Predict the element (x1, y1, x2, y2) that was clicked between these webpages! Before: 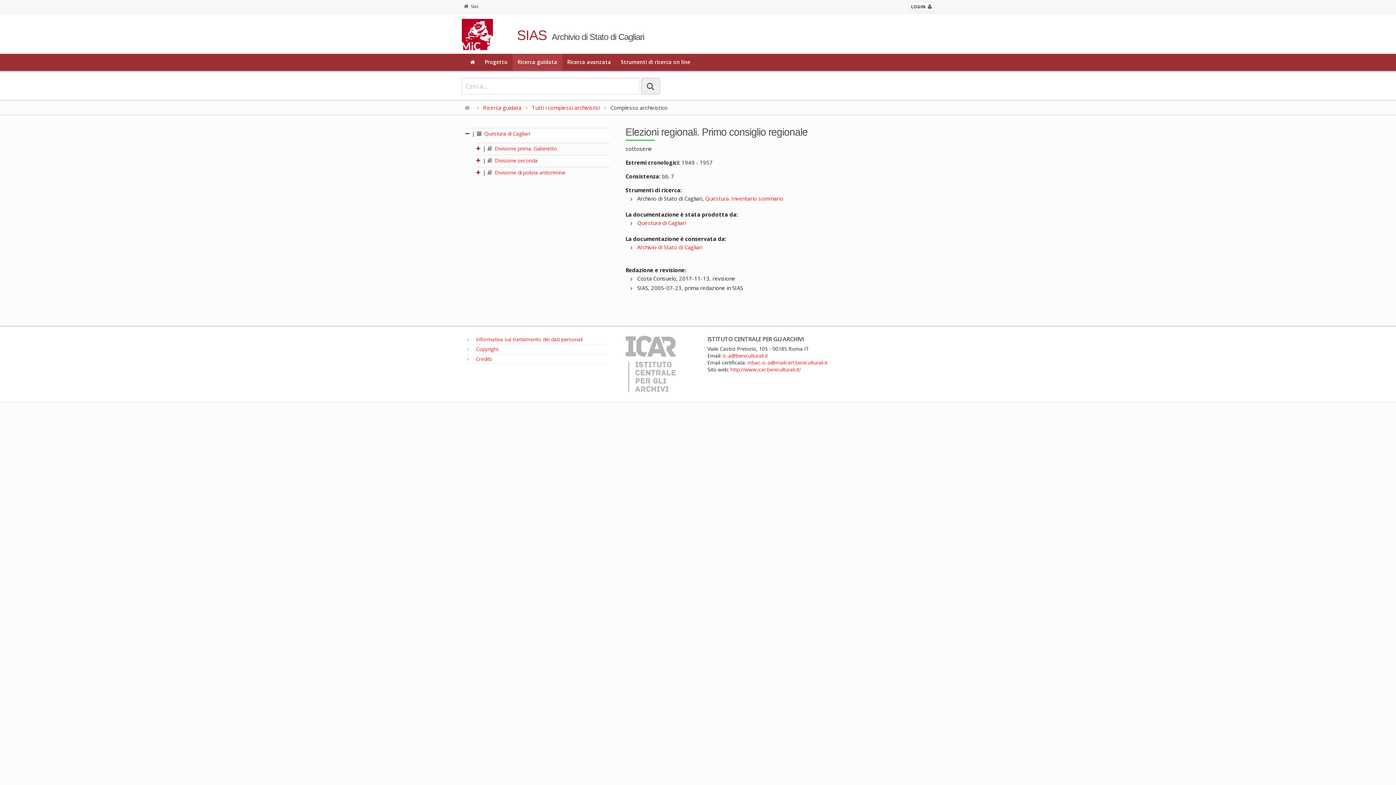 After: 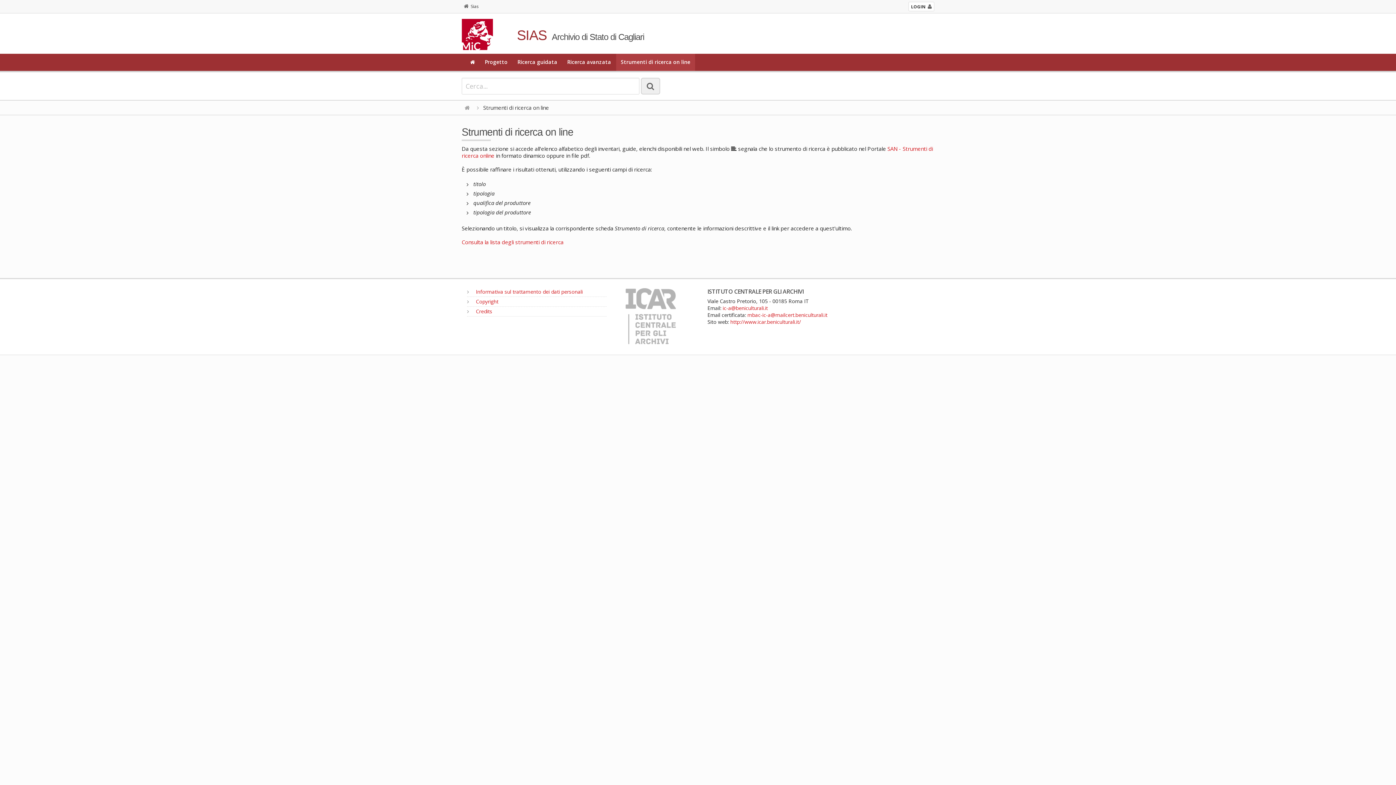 Action: bbox: (616, 53, 695, 70) label: Strumenti di ricerca on line